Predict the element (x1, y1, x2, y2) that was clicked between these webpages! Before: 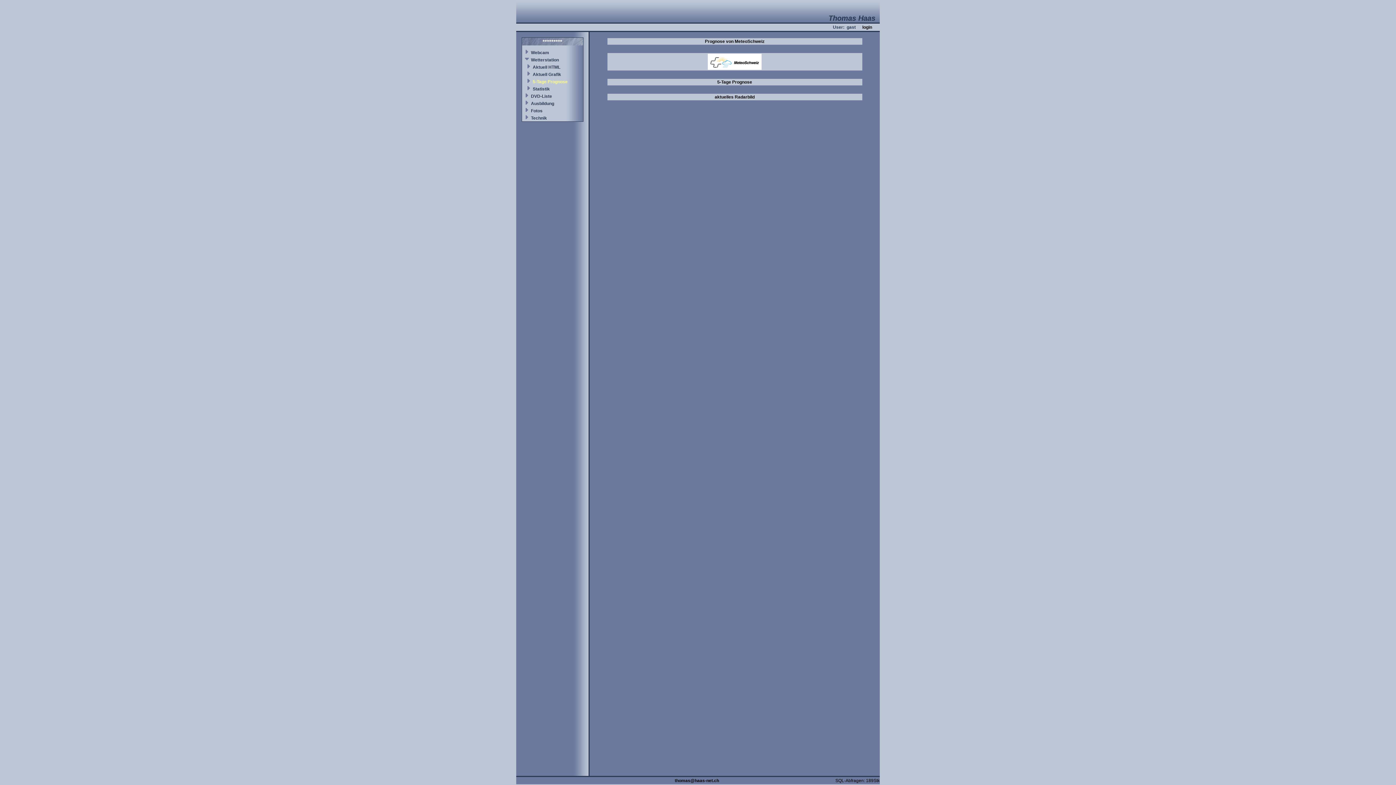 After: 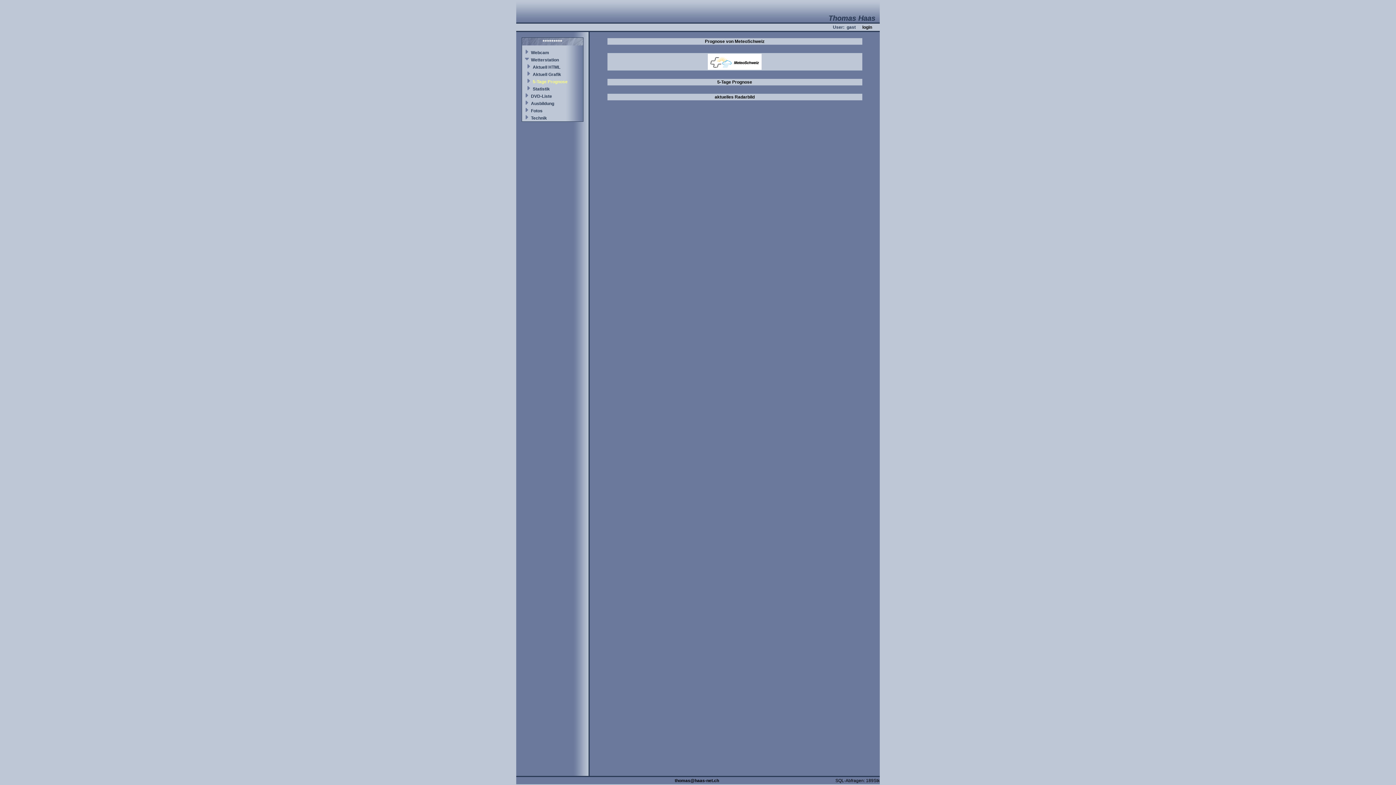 Action: label: 5-Tage Prognose bbox: (532, 79, 567, 84)